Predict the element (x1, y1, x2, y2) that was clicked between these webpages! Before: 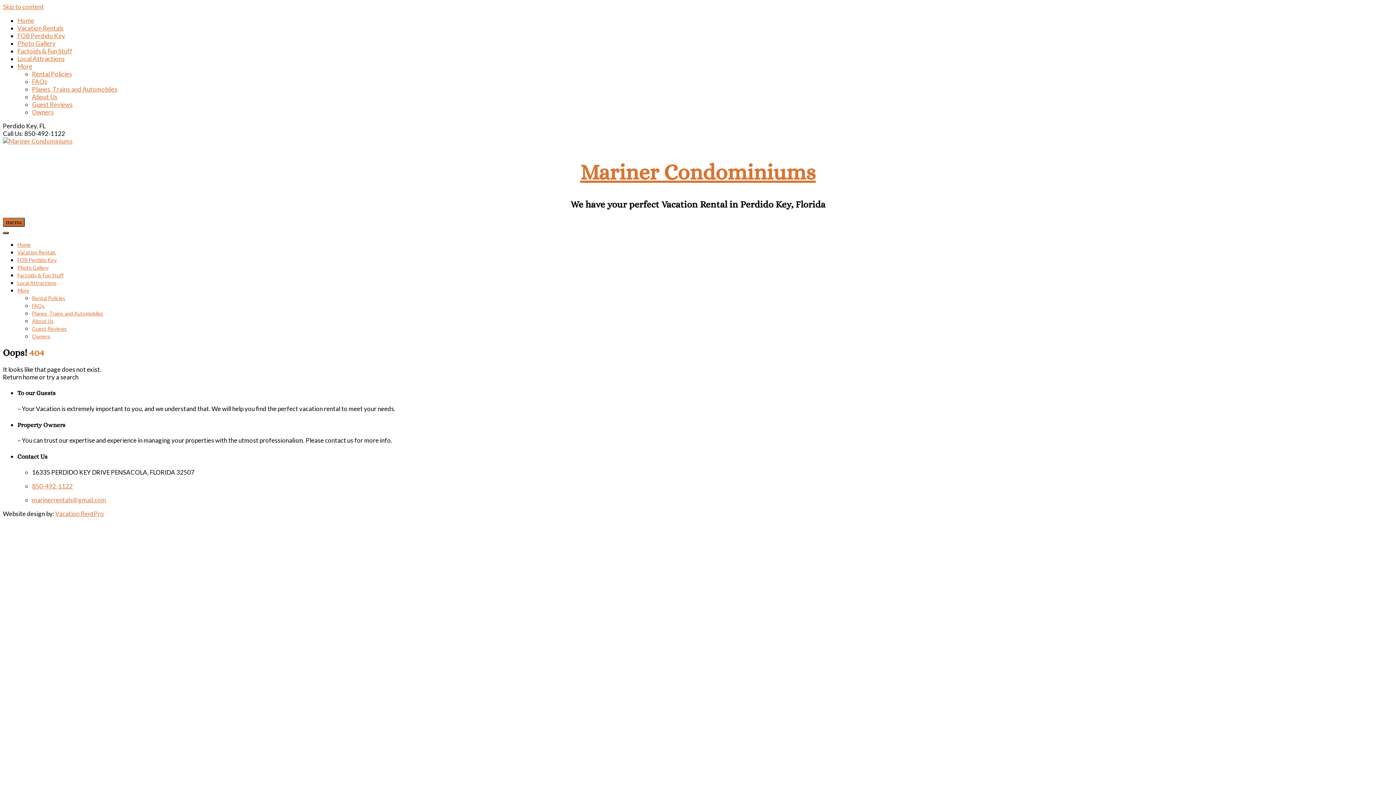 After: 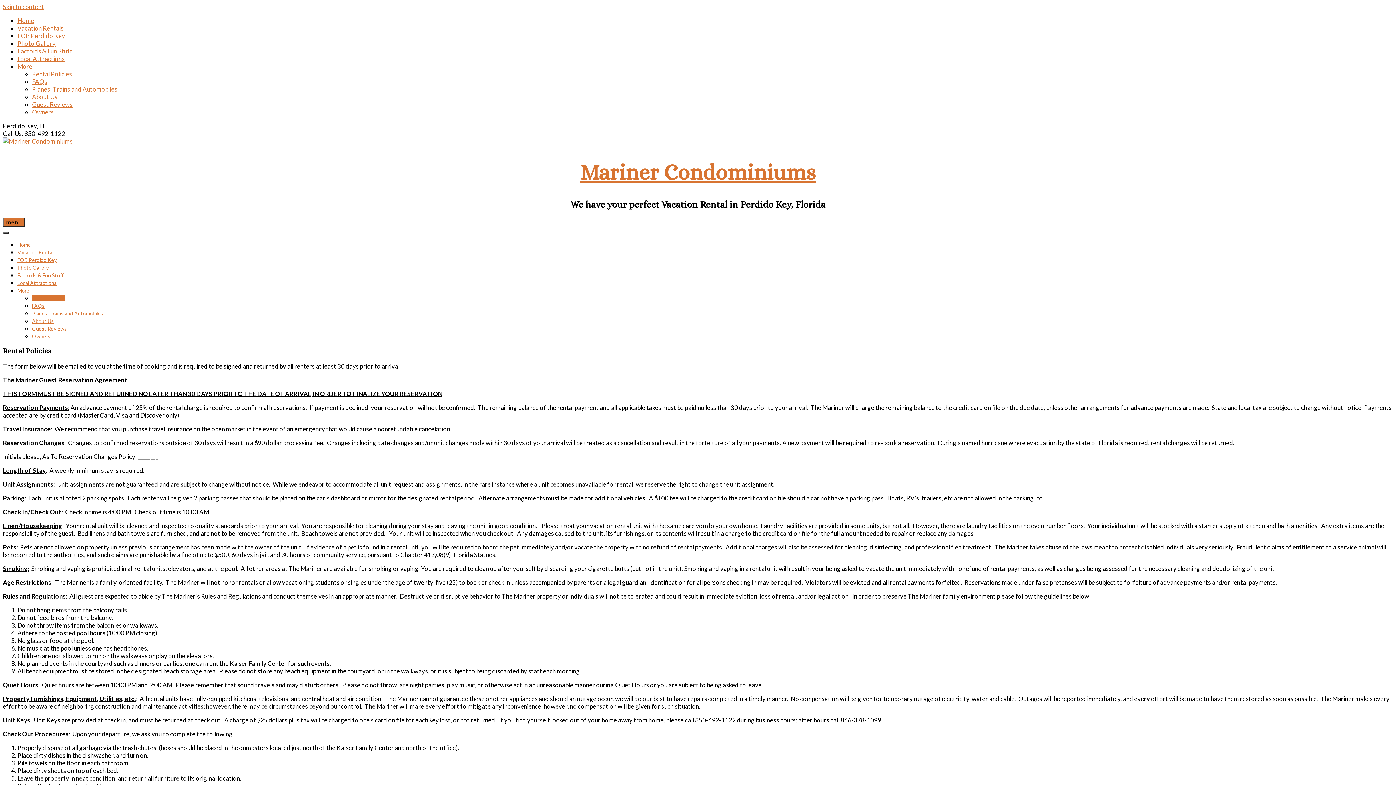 Action: label: Rental Policies bbox: (32, 295, 65, 301)